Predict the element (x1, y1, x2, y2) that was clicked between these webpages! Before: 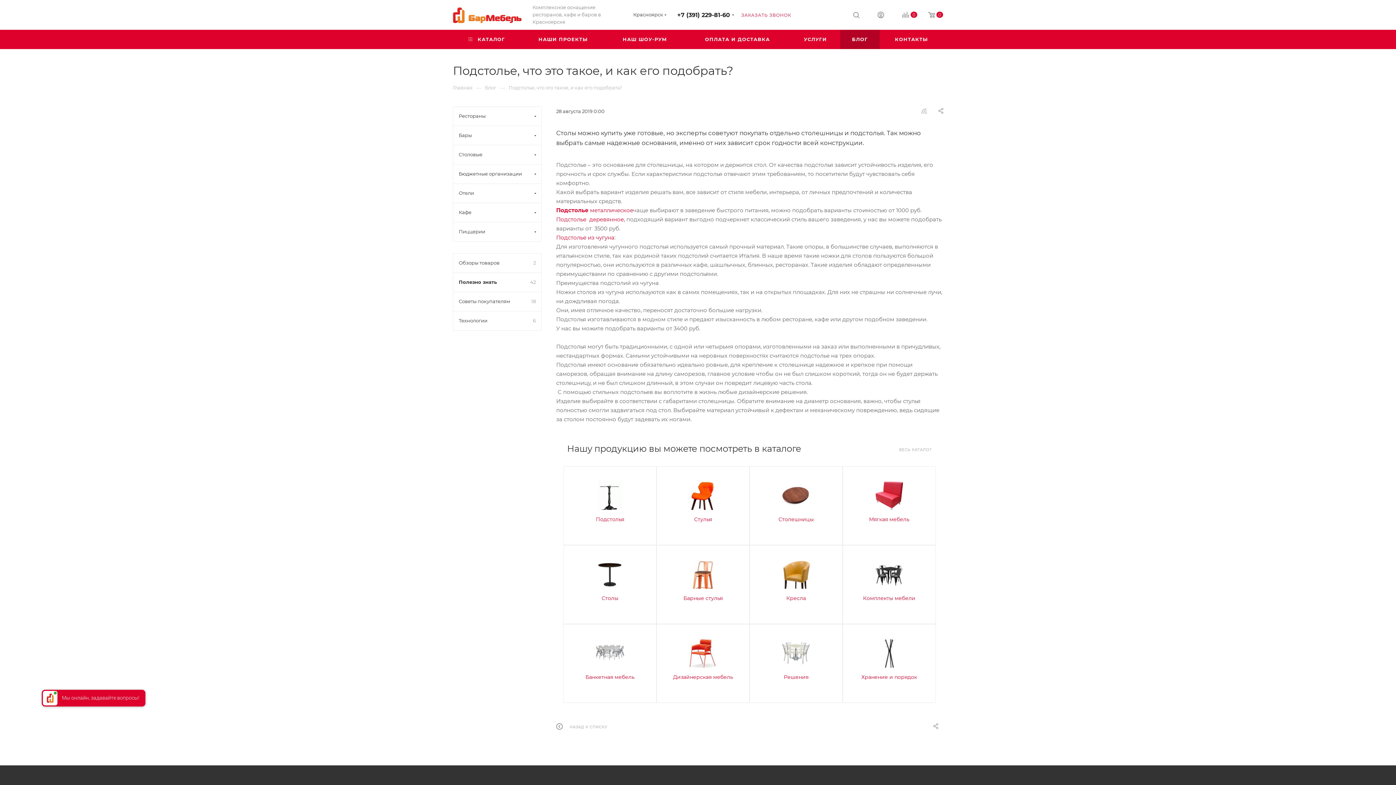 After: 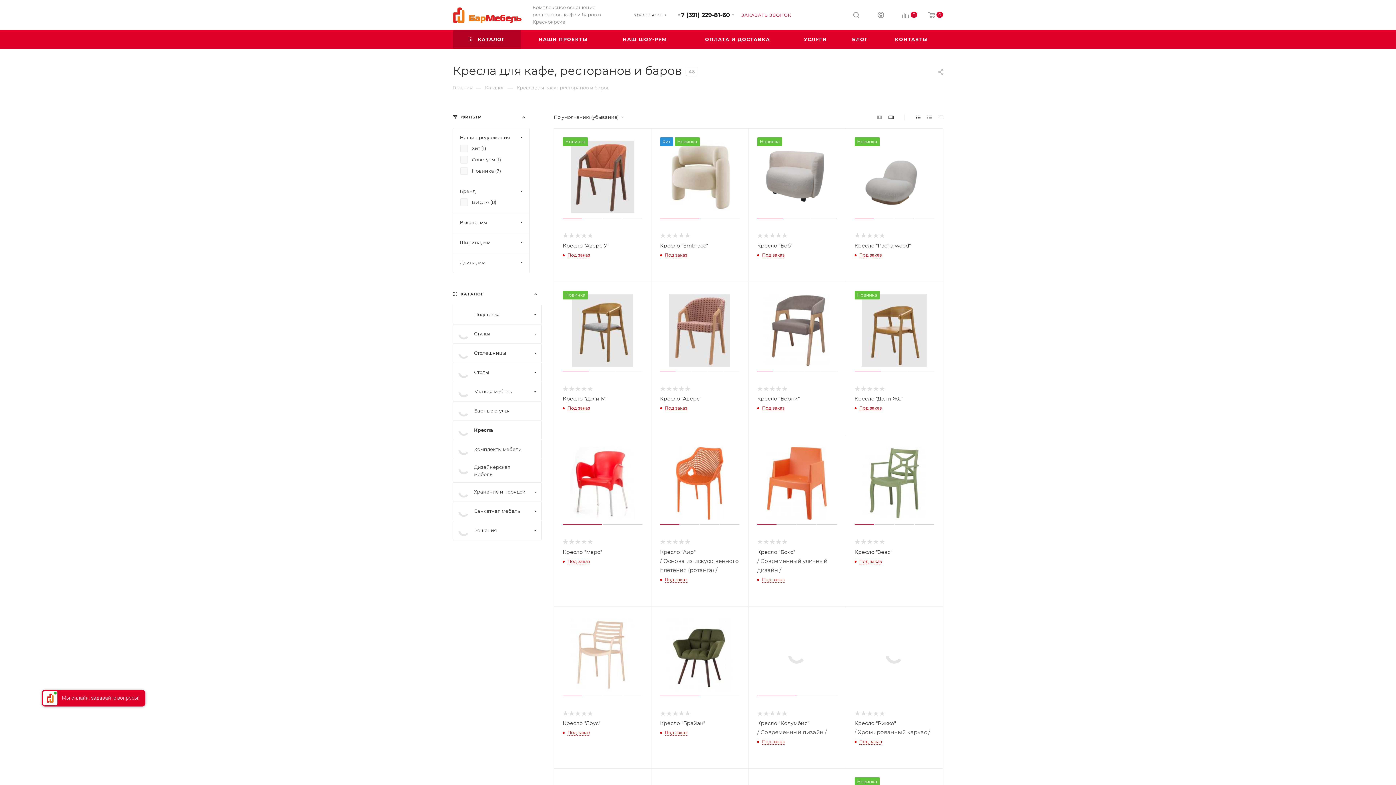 Action: label: Кресла bbox: (749, 545, 842, 624)